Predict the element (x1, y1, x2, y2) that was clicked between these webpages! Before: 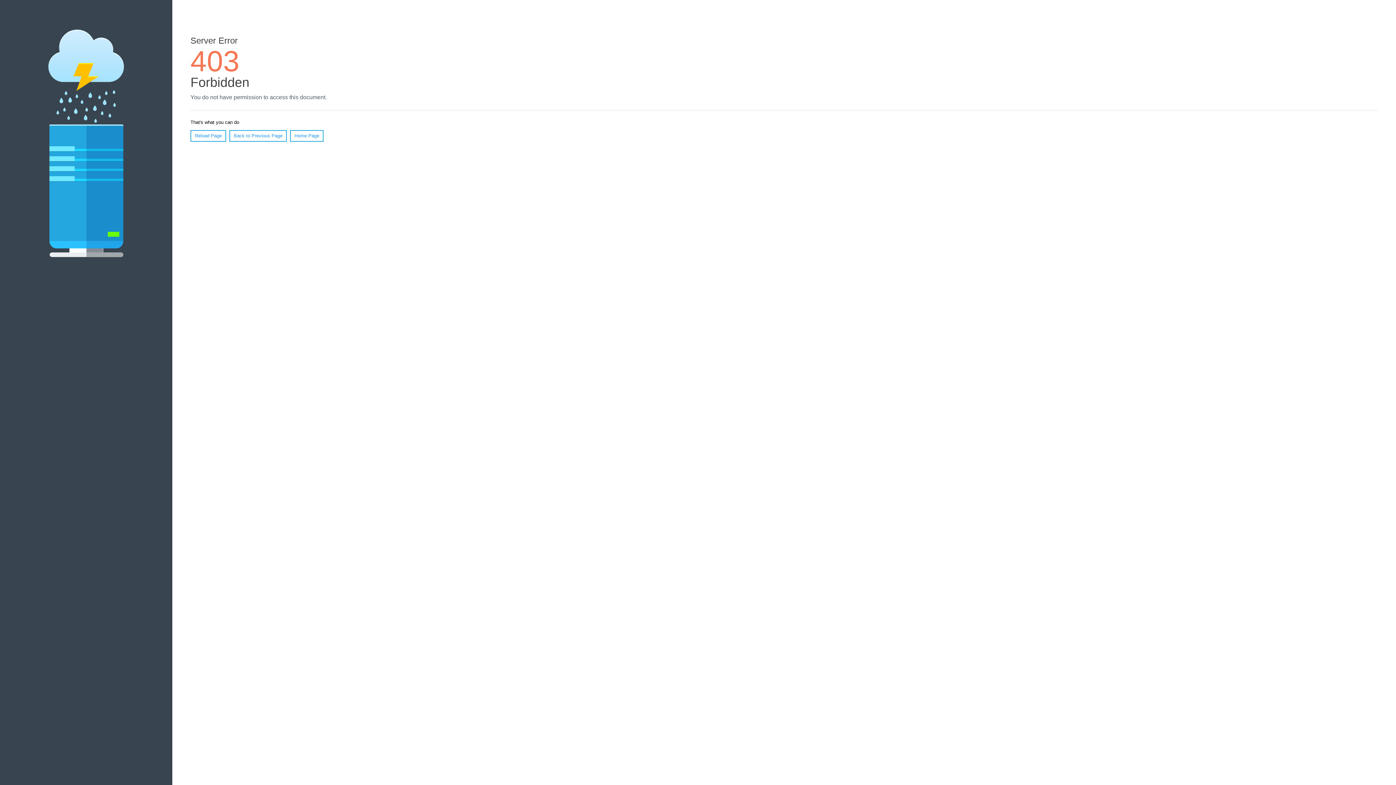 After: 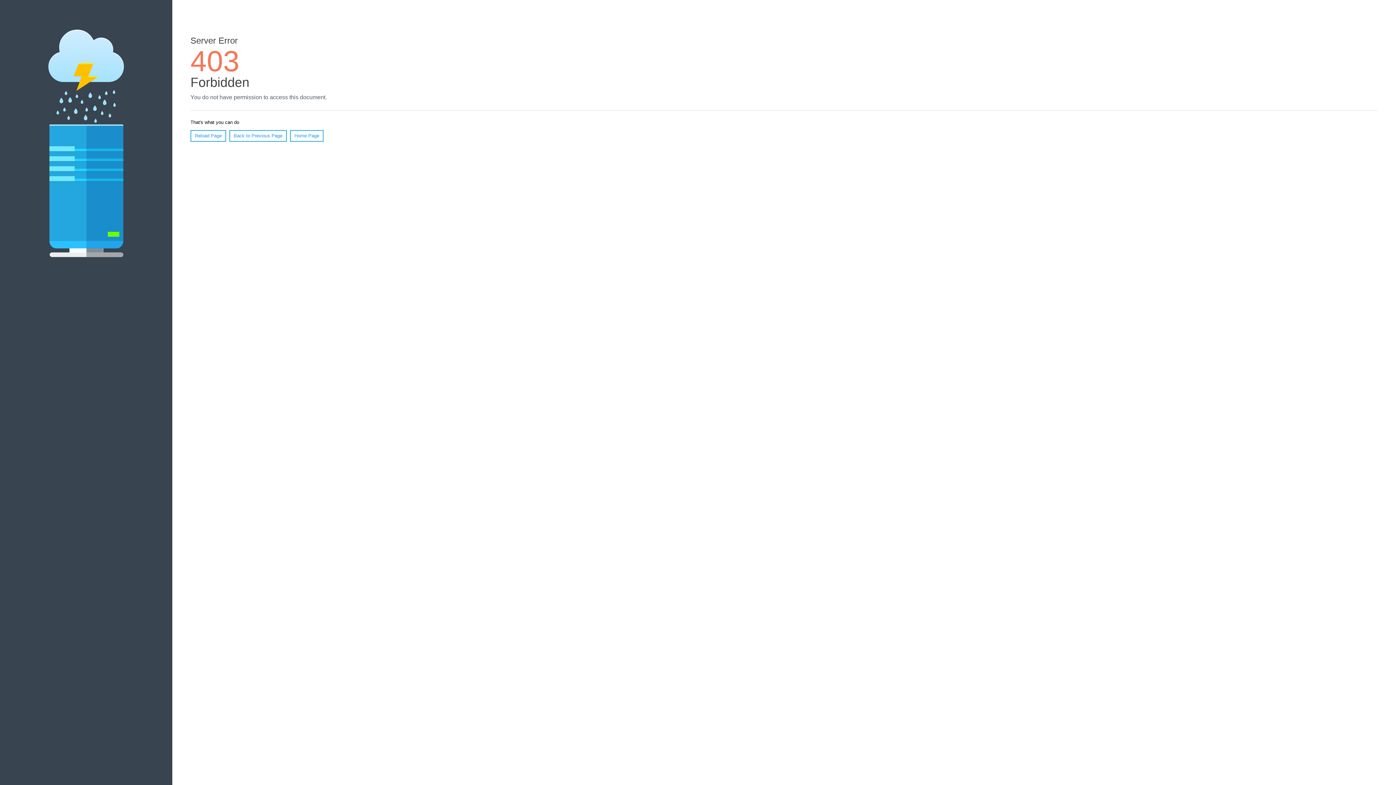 Action: label: Home Page bbox: (290, 130, 323, 141)